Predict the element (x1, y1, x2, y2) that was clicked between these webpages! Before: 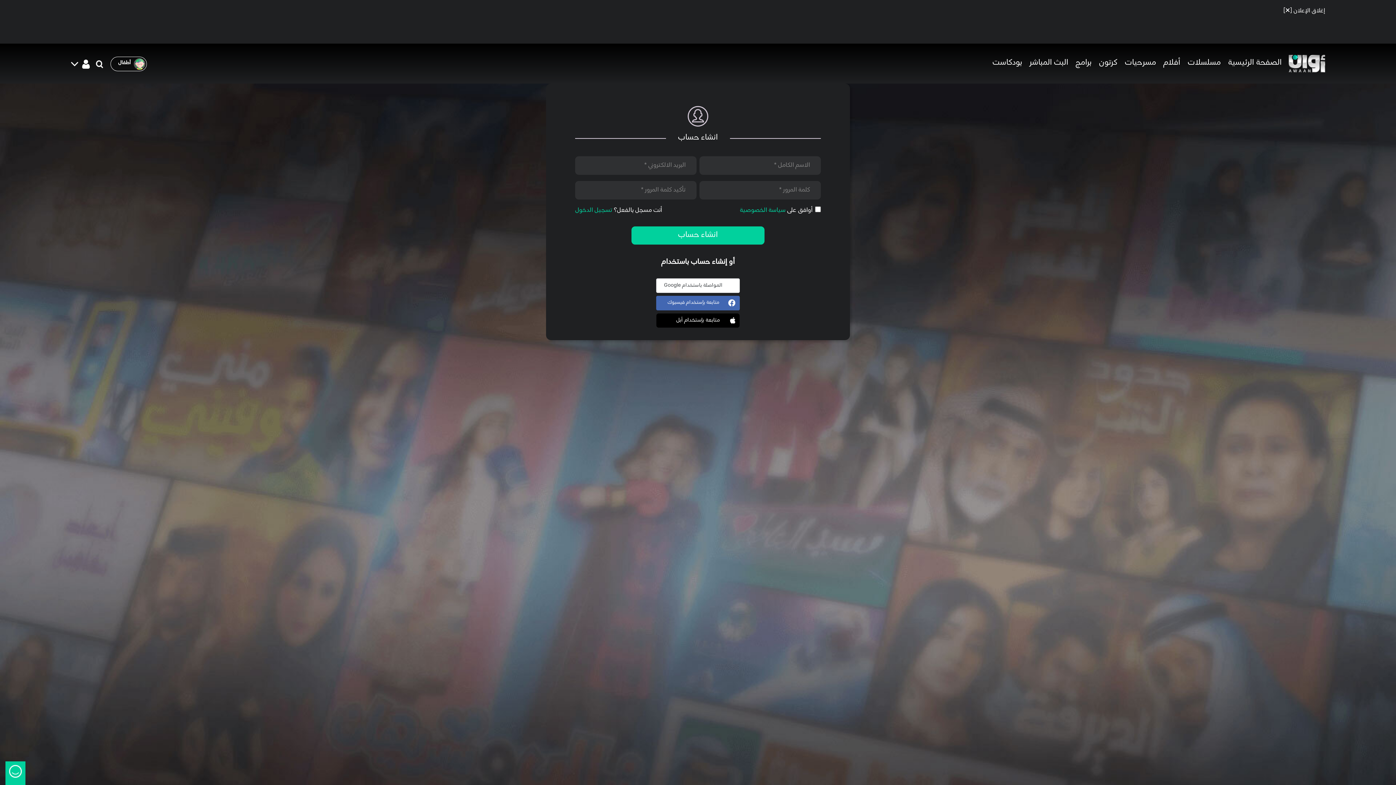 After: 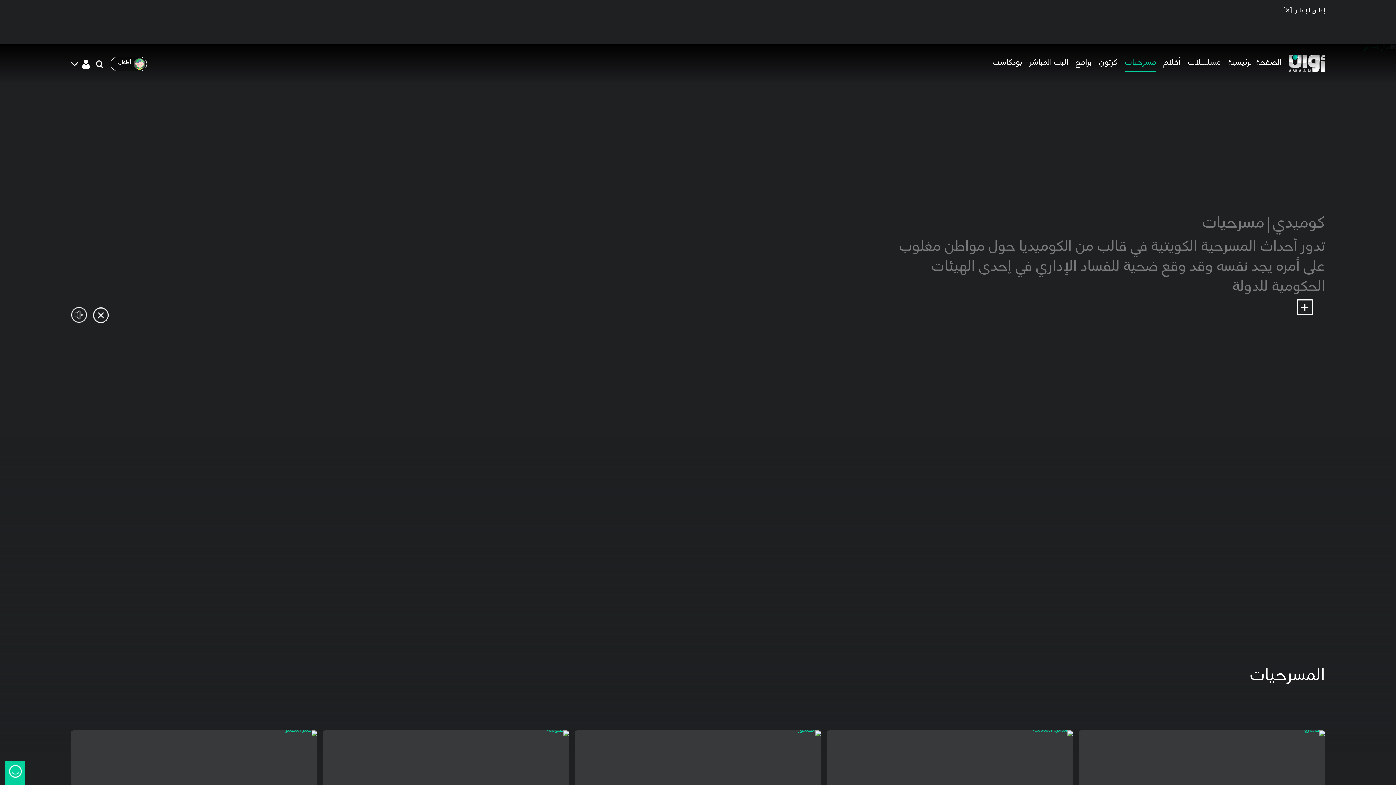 Action: label: مسرحيات bbox: (1125, 54, 1156, 71)